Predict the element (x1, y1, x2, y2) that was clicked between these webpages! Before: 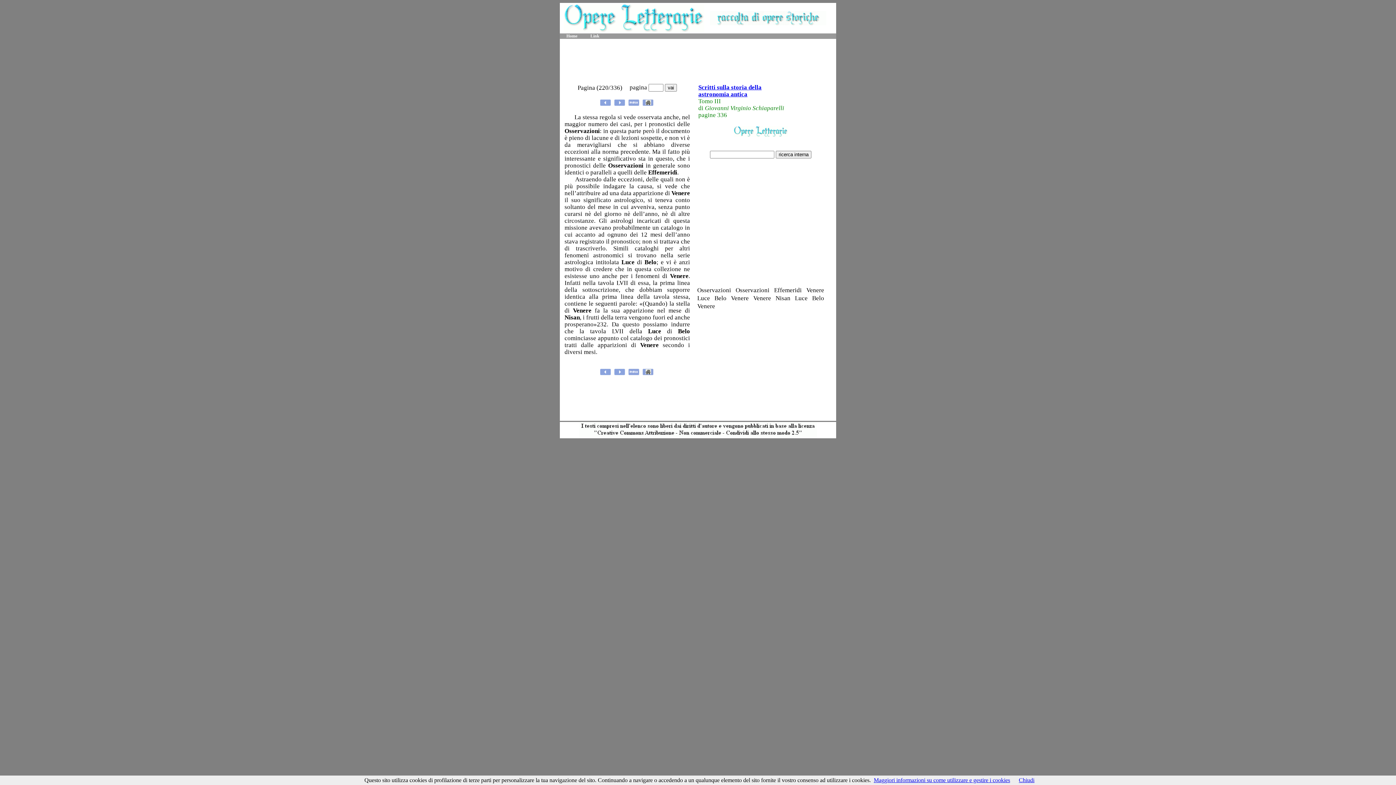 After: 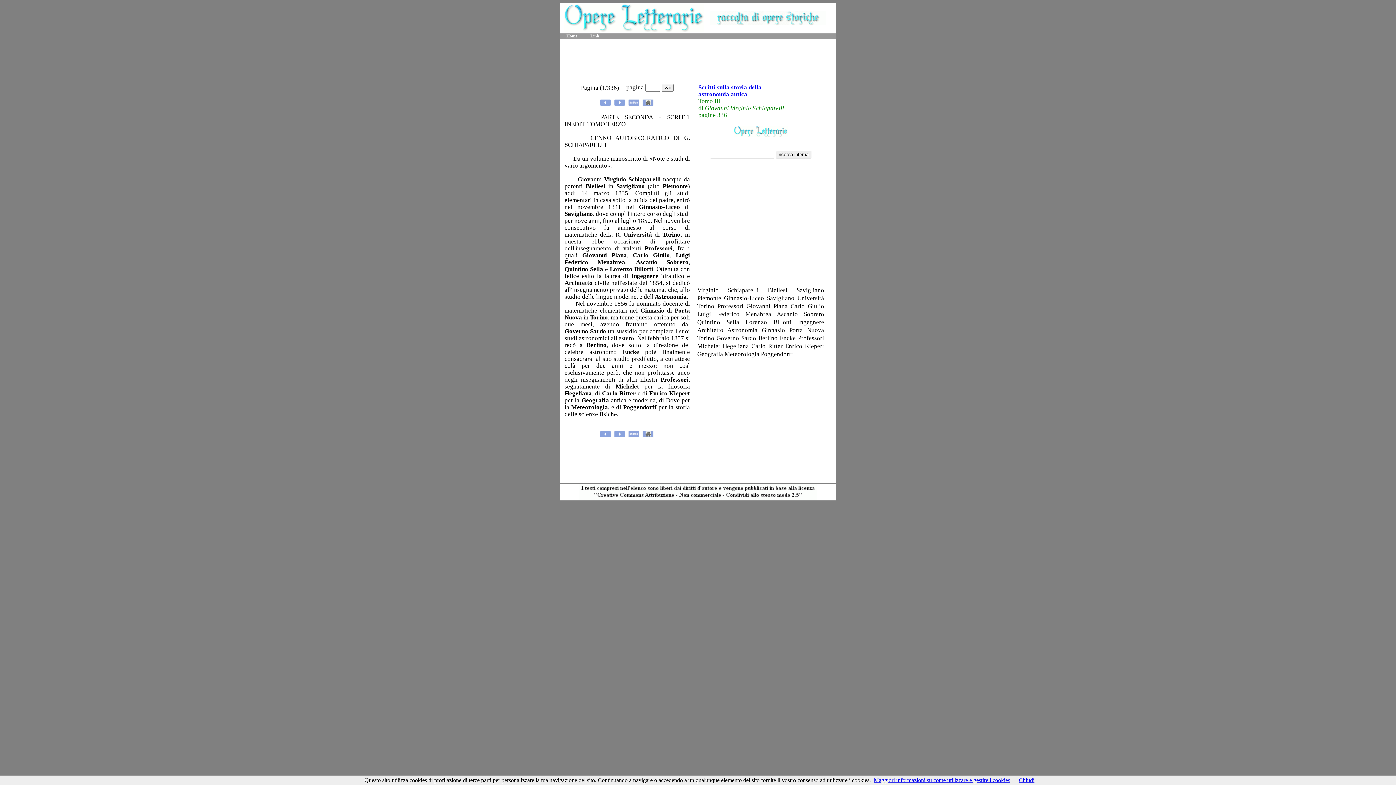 Action: bbox: (628, 370, 639, 377)